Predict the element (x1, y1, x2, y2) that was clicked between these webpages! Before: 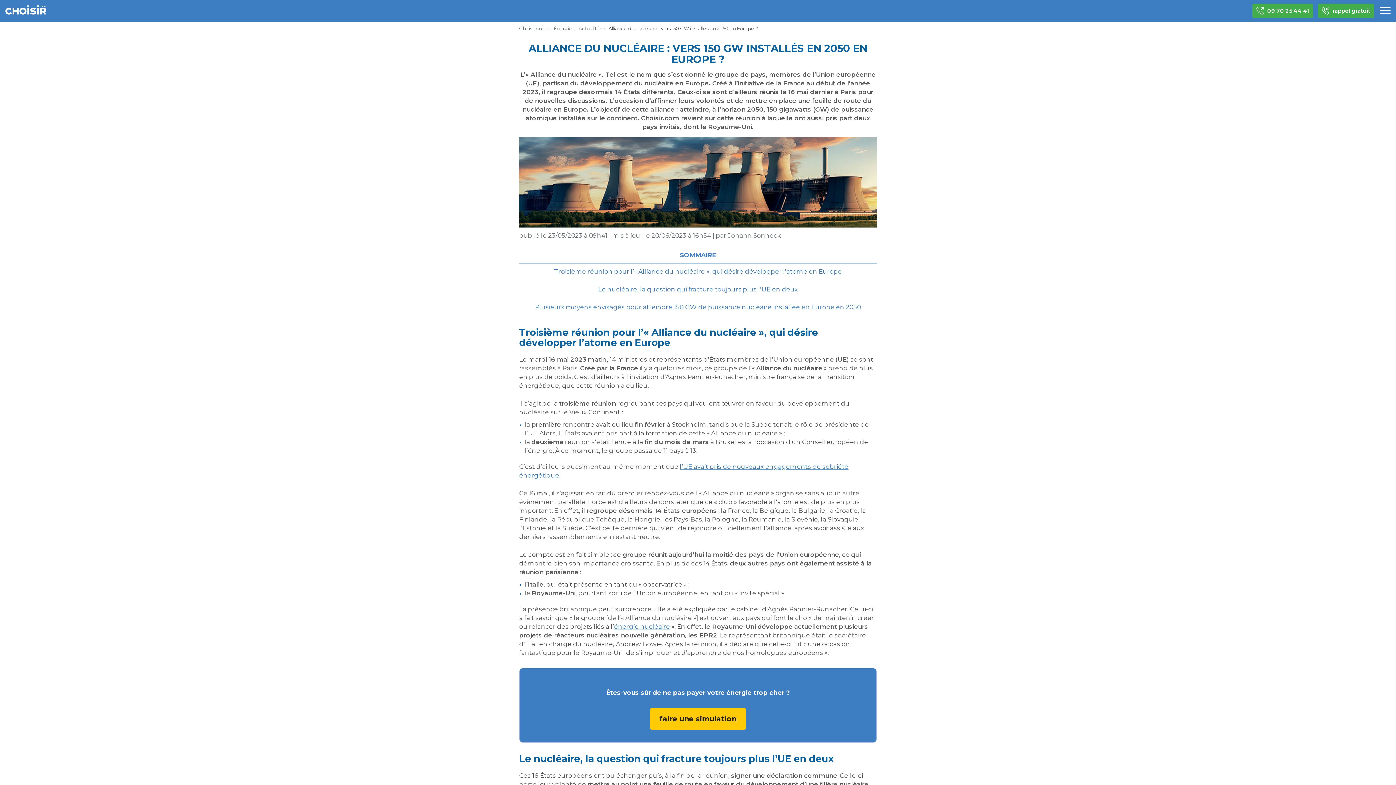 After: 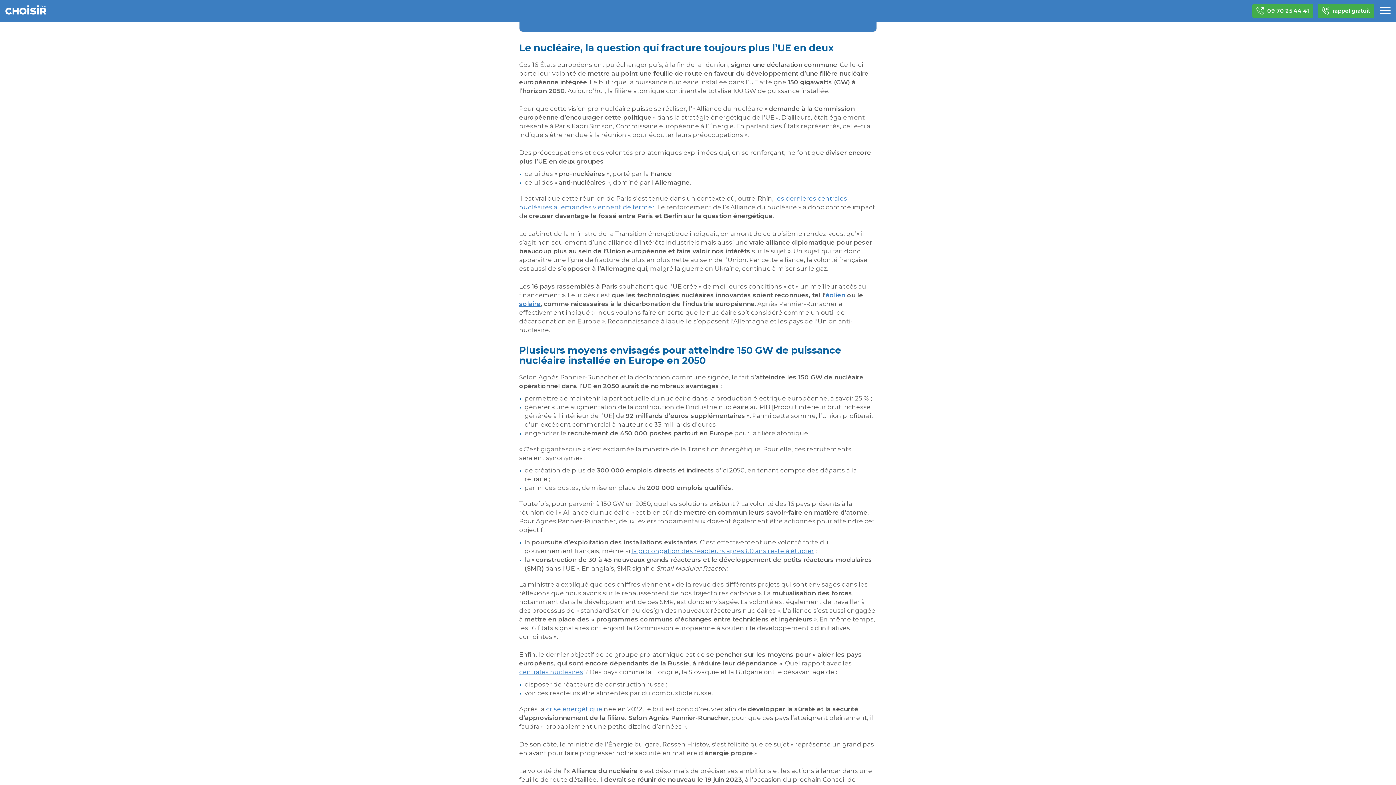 Action: label: Le nucléaire, la question qui fracture toujours plus l’UE en deux bbox: (519, 281, 877, 298)